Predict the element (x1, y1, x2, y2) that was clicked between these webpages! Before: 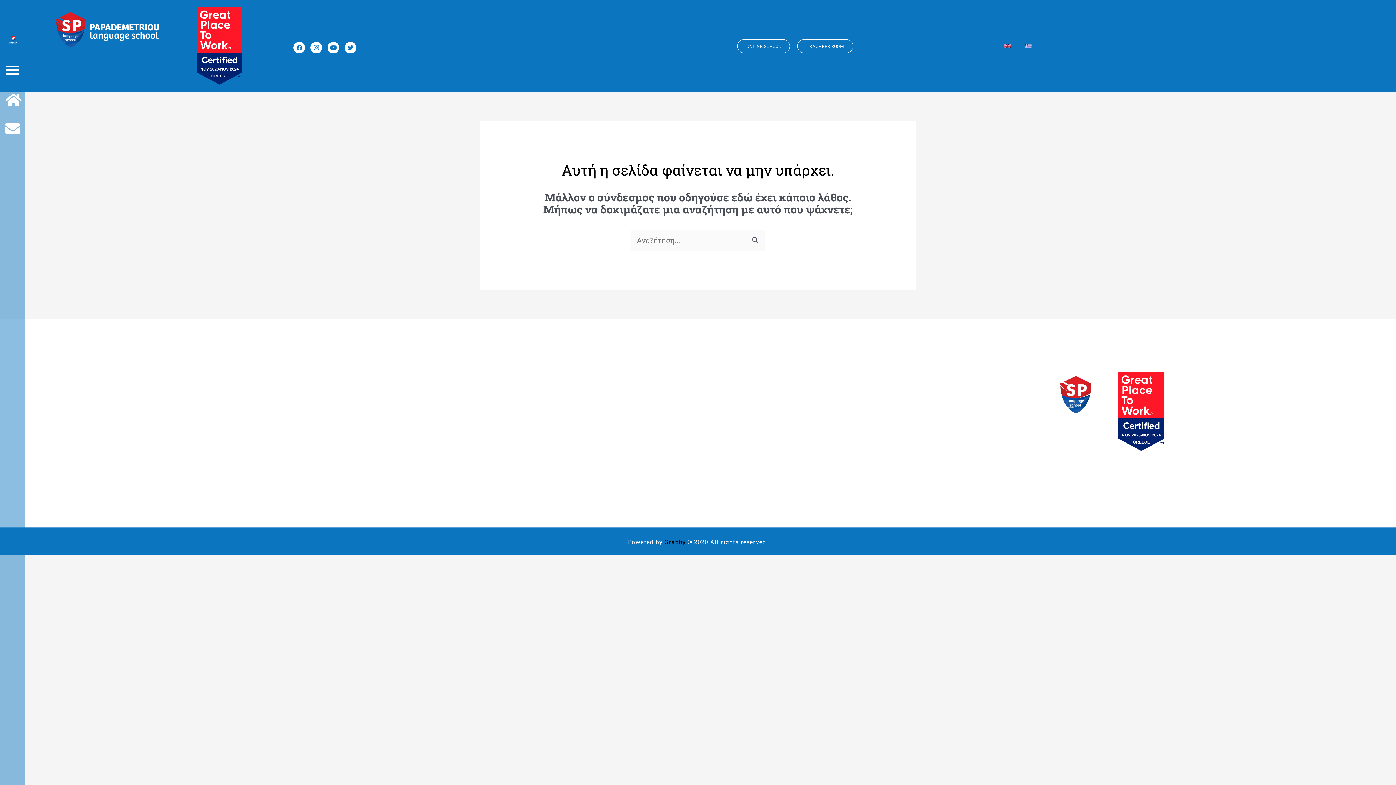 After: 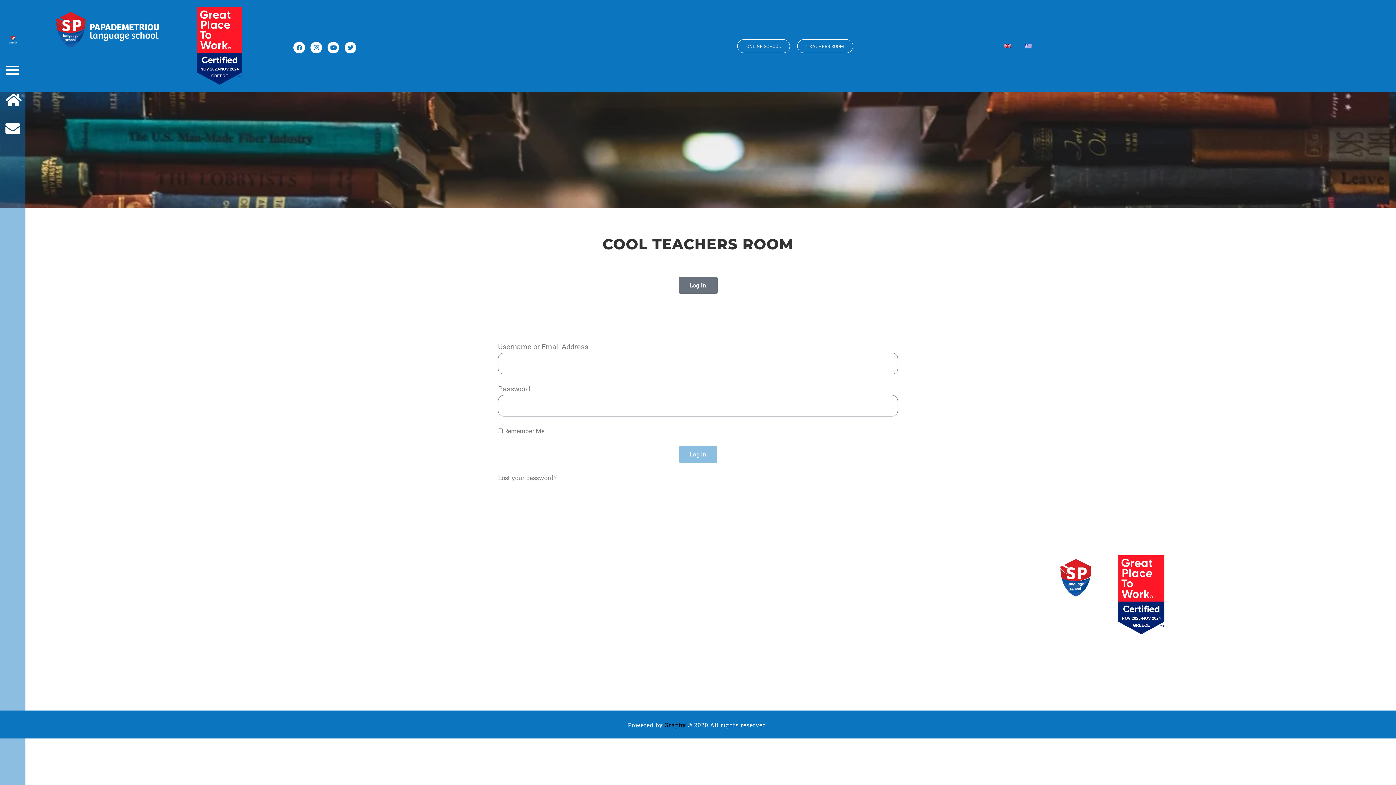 Action: label: TEACHERS ROOM bbox: (797, 39, 853, 52)